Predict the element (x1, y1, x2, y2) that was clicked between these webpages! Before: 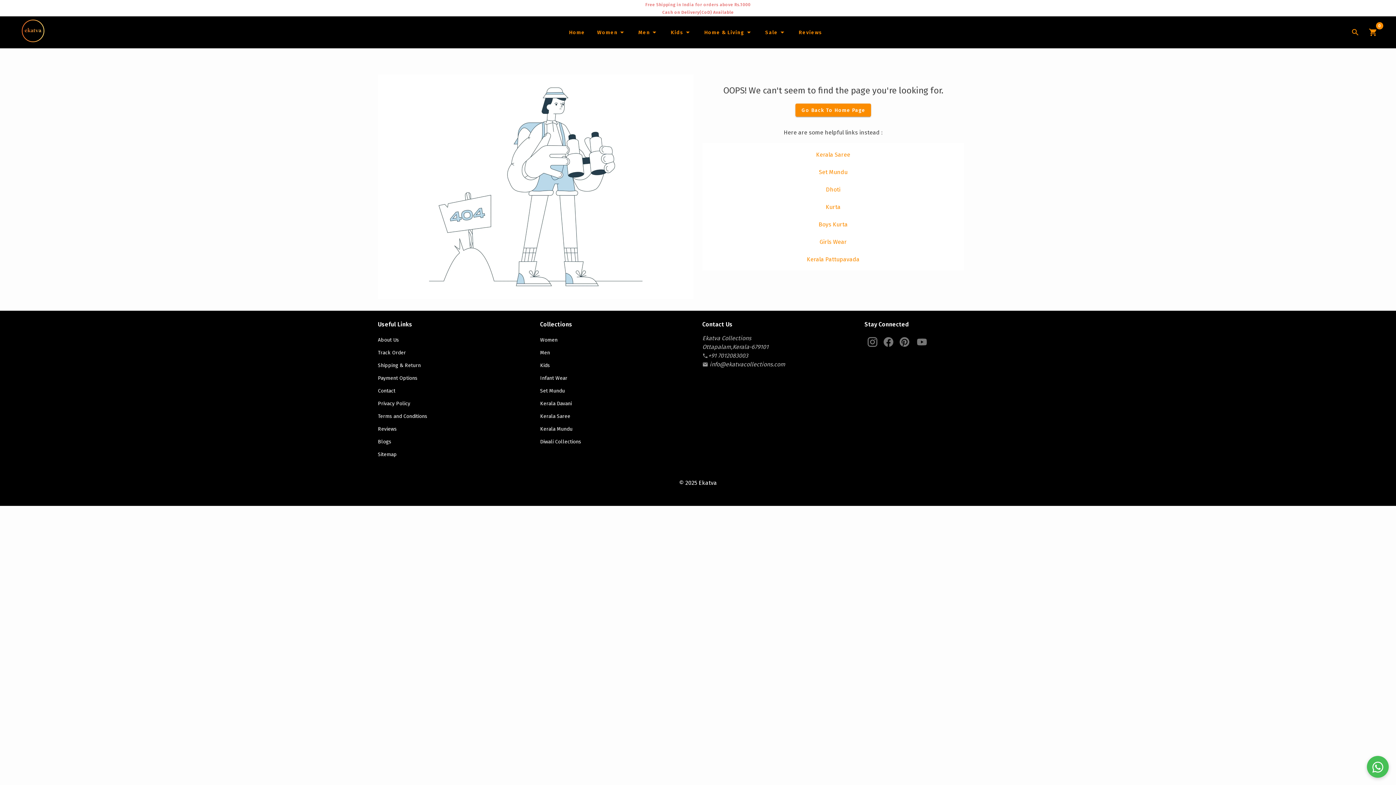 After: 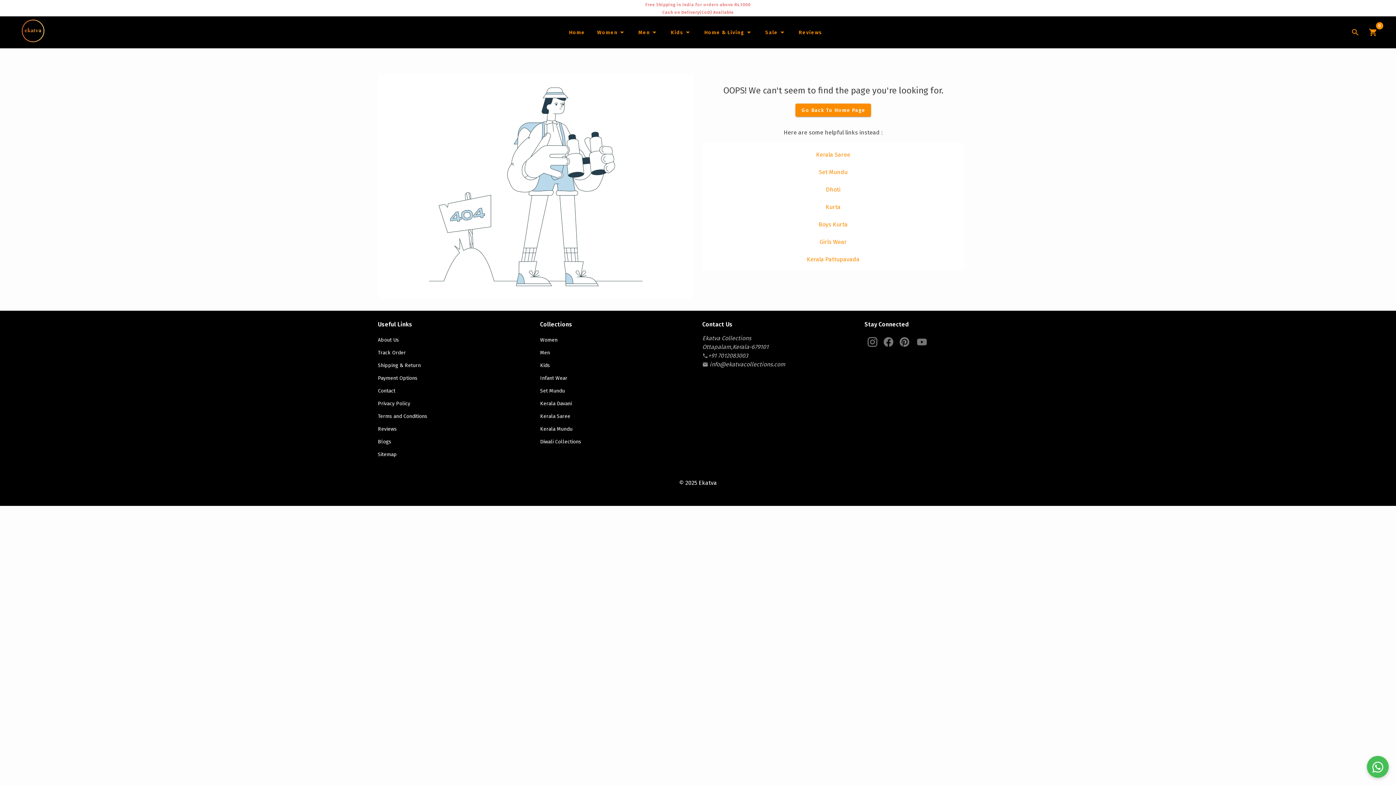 Action: label: Ekatva Instagram bbox: (864, 305, 880, 321)